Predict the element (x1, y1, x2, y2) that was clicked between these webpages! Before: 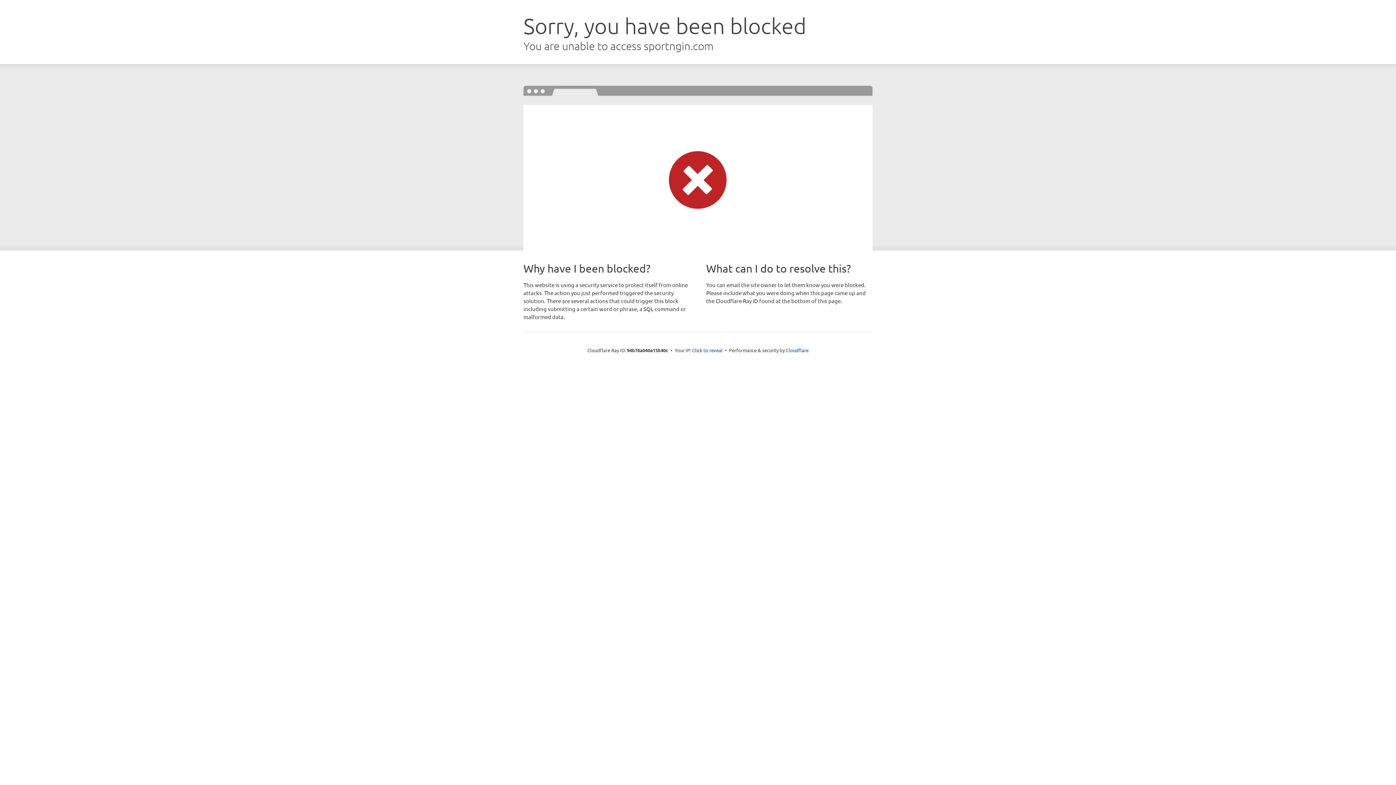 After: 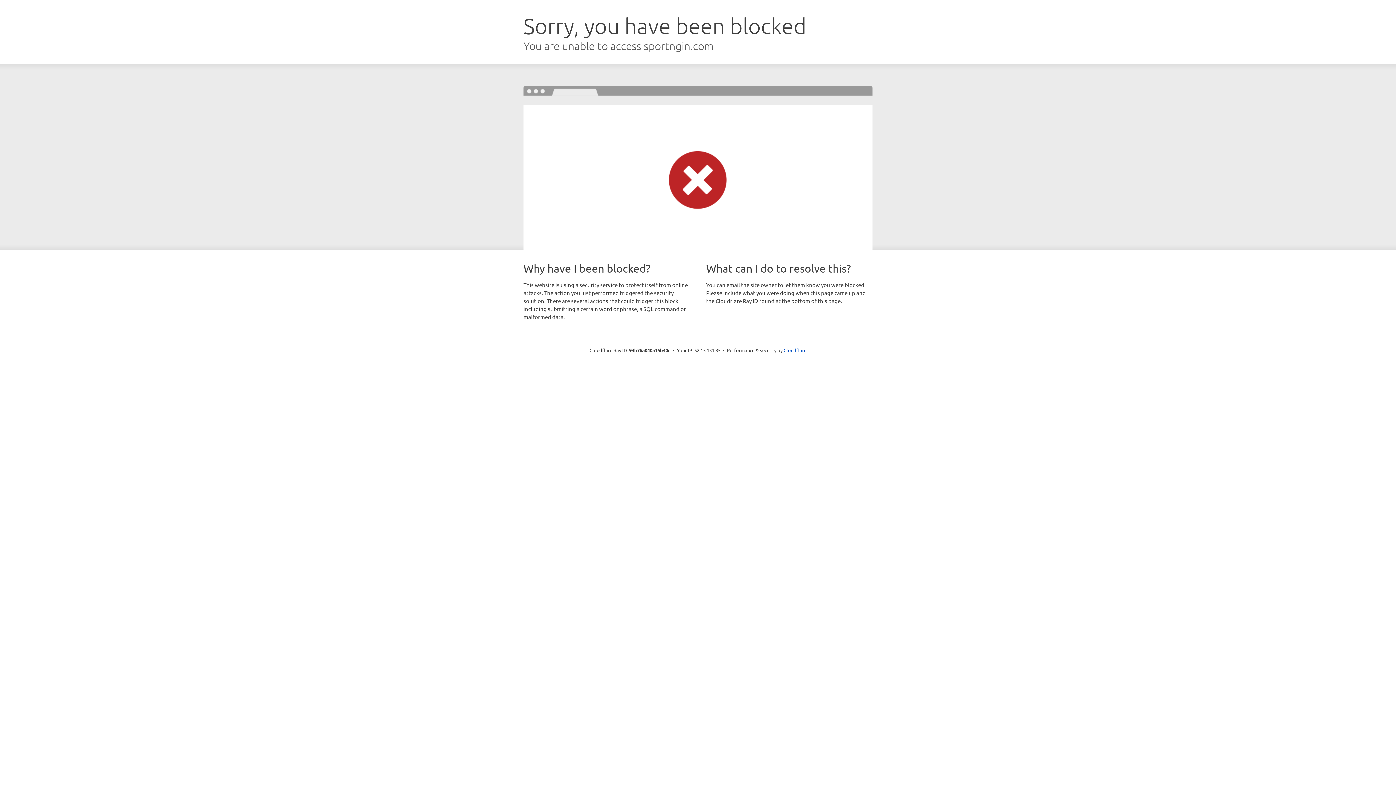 Action: bbox: (692, 346, 722, 353) label: Click to reveal